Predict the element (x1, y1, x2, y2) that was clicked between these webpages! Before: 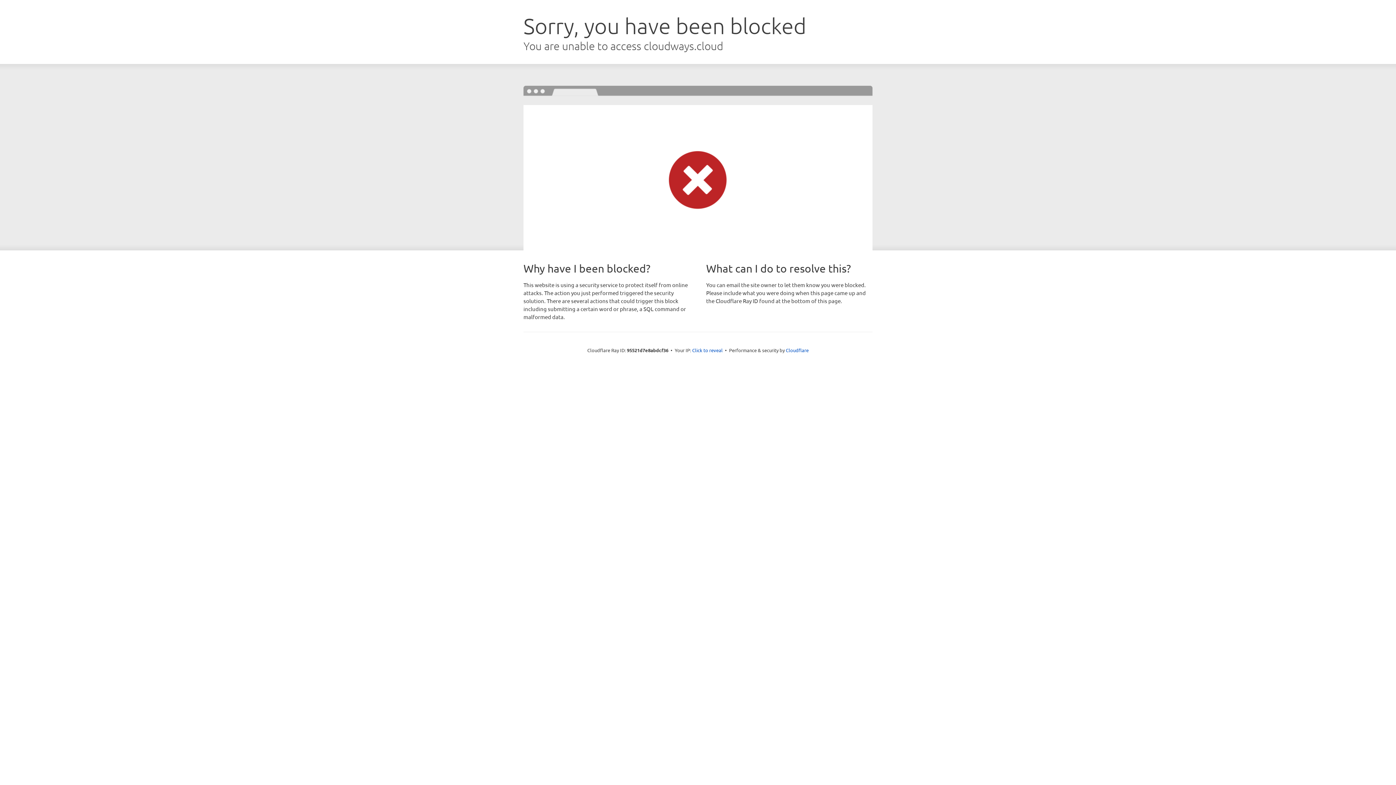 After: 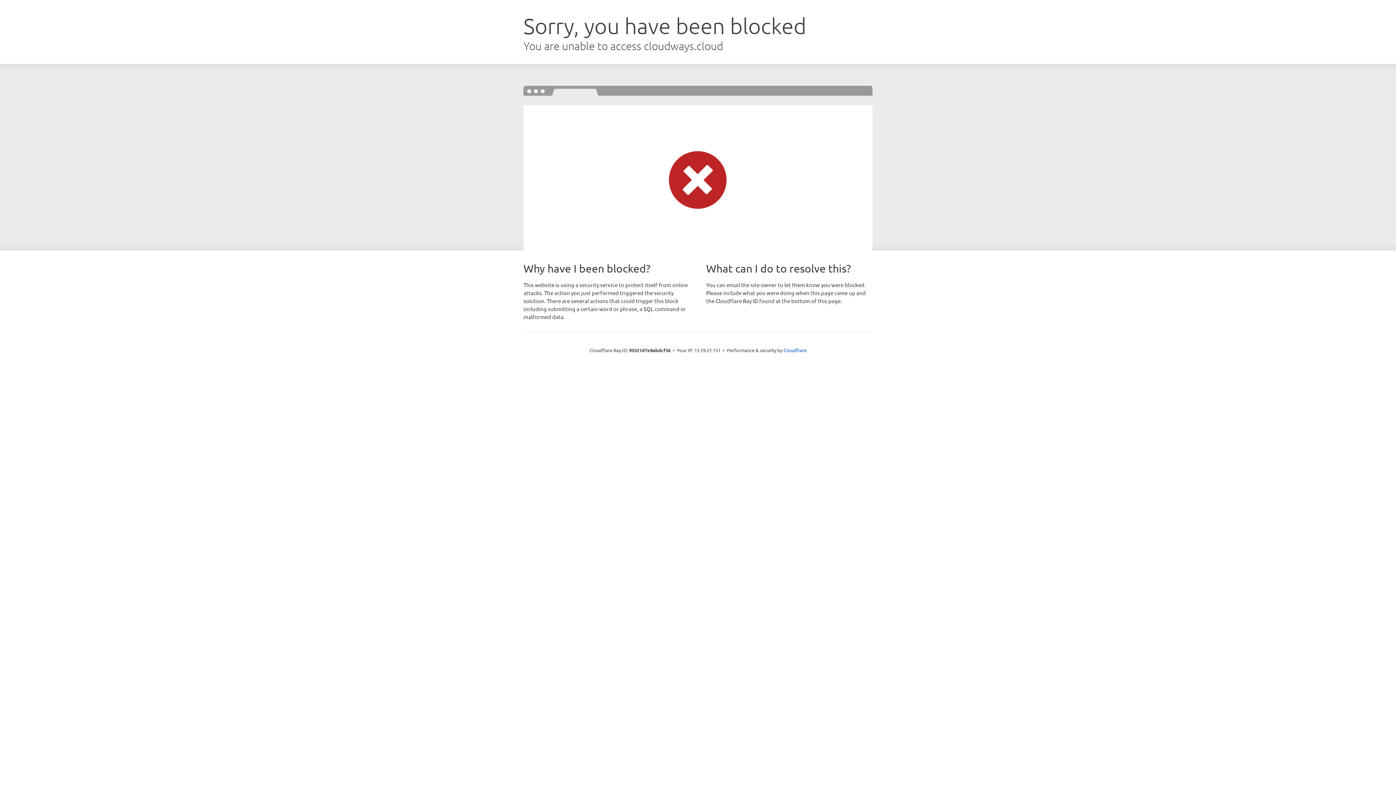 Action: bbox: (692, 346, 722, 353) label: Click to reveal